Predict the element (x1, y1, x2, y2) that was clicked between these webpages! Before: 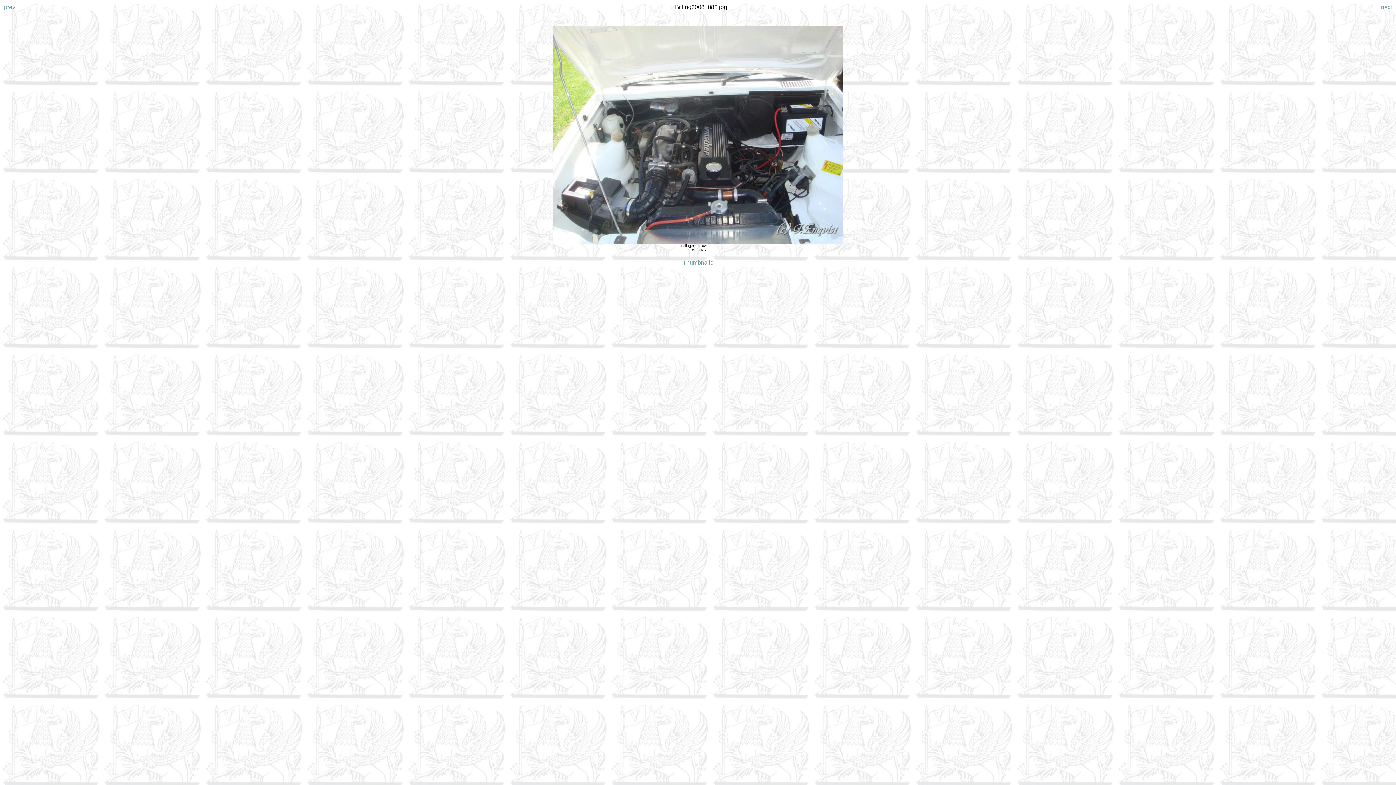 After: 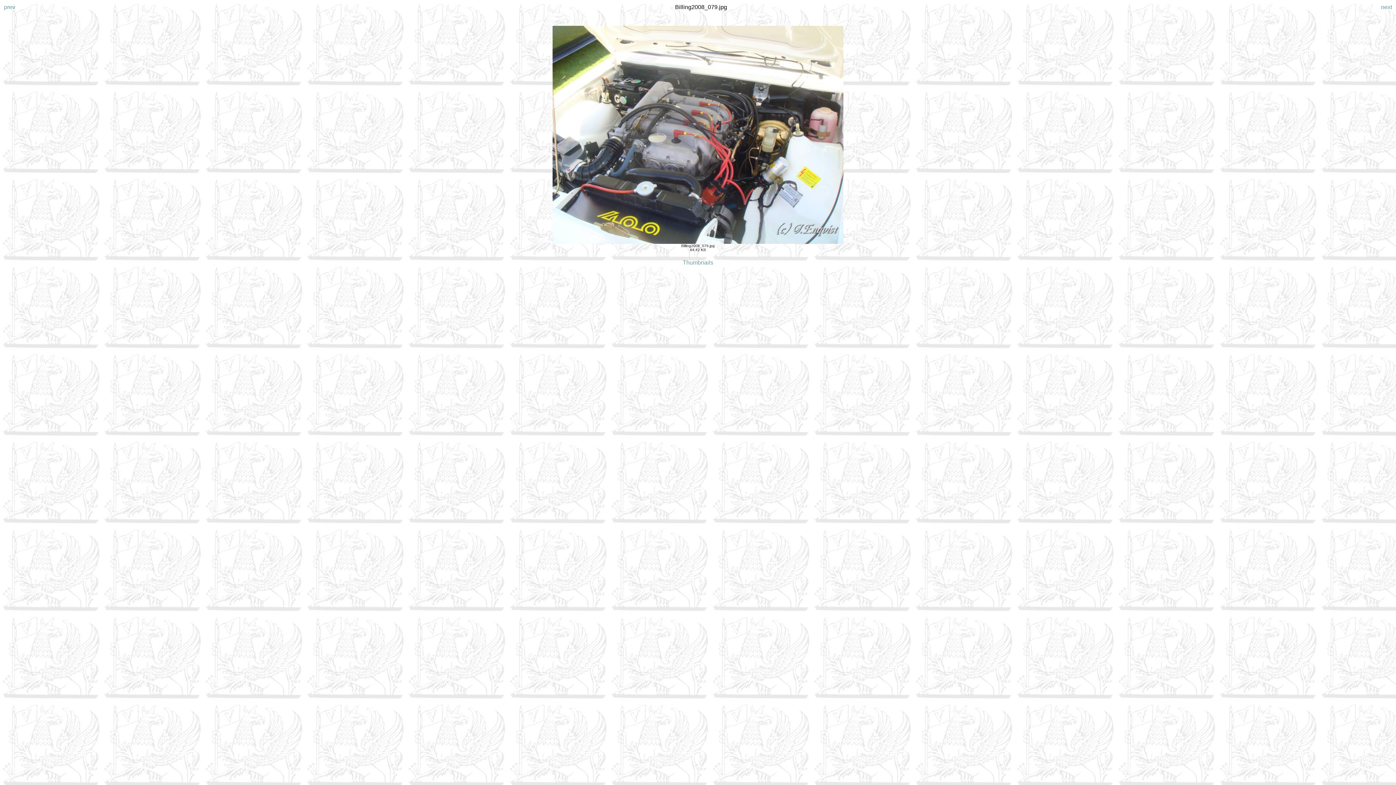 Action: bbox: (4, 4, 15, 10) label: prev